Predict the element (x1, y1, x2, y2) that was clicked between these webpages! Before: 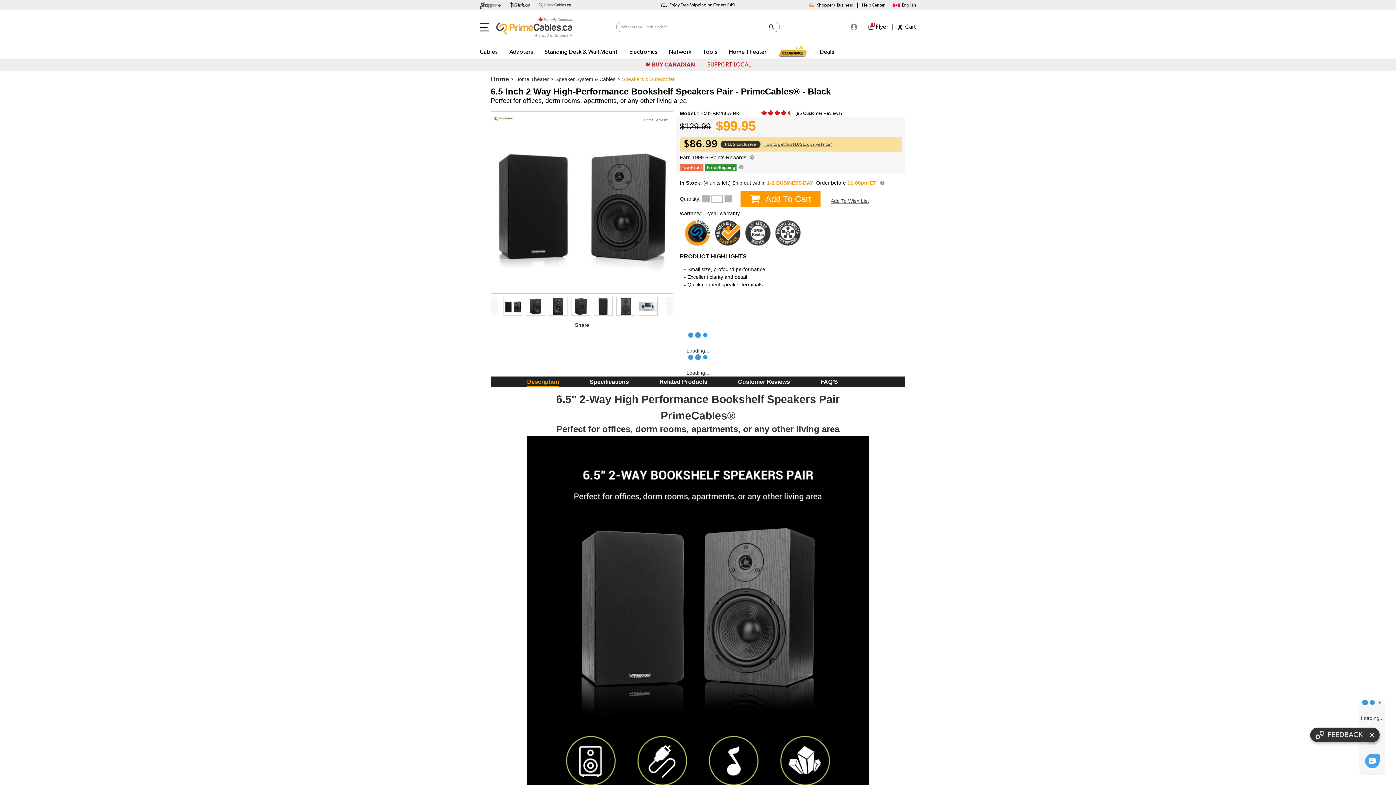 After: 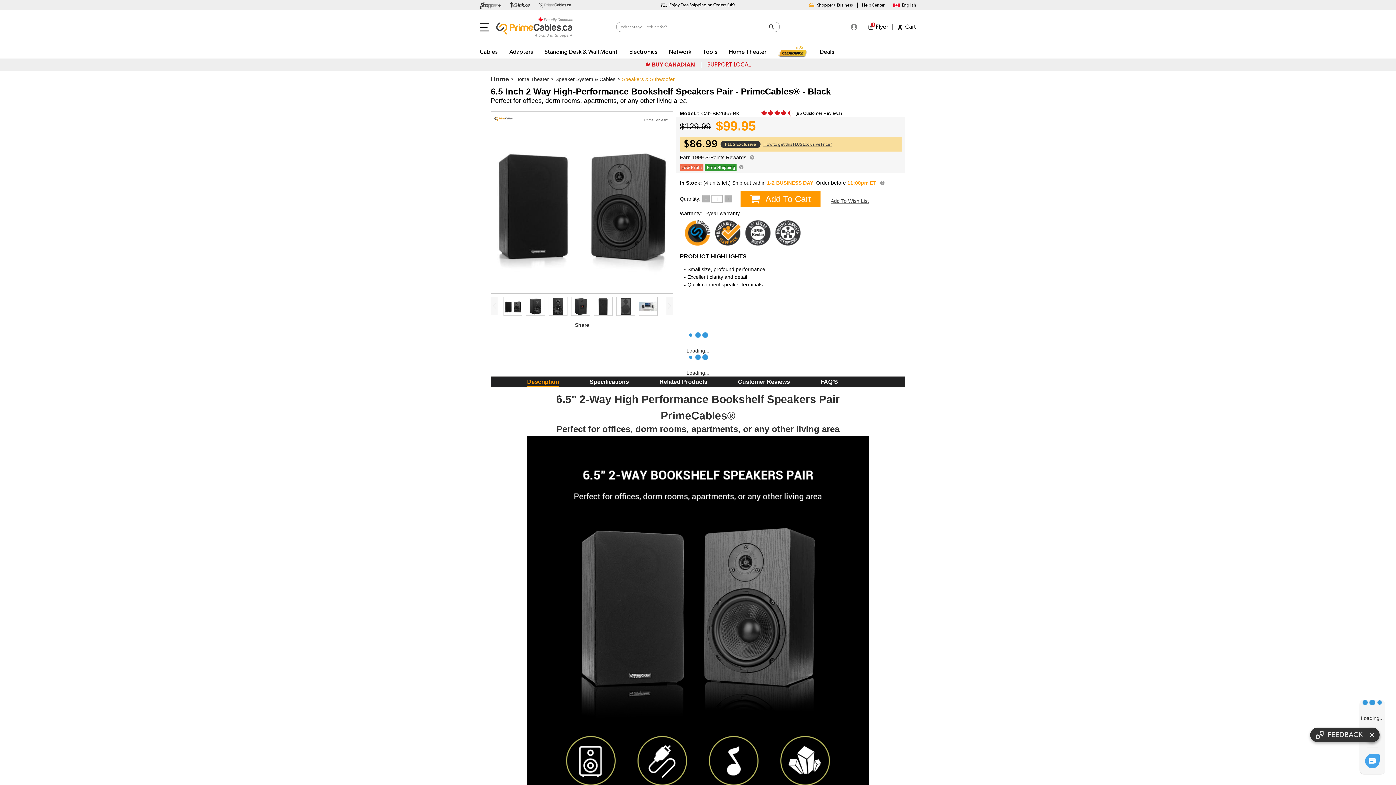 Action: bbox: (740, 190, 820, 207) label: Add To Cart